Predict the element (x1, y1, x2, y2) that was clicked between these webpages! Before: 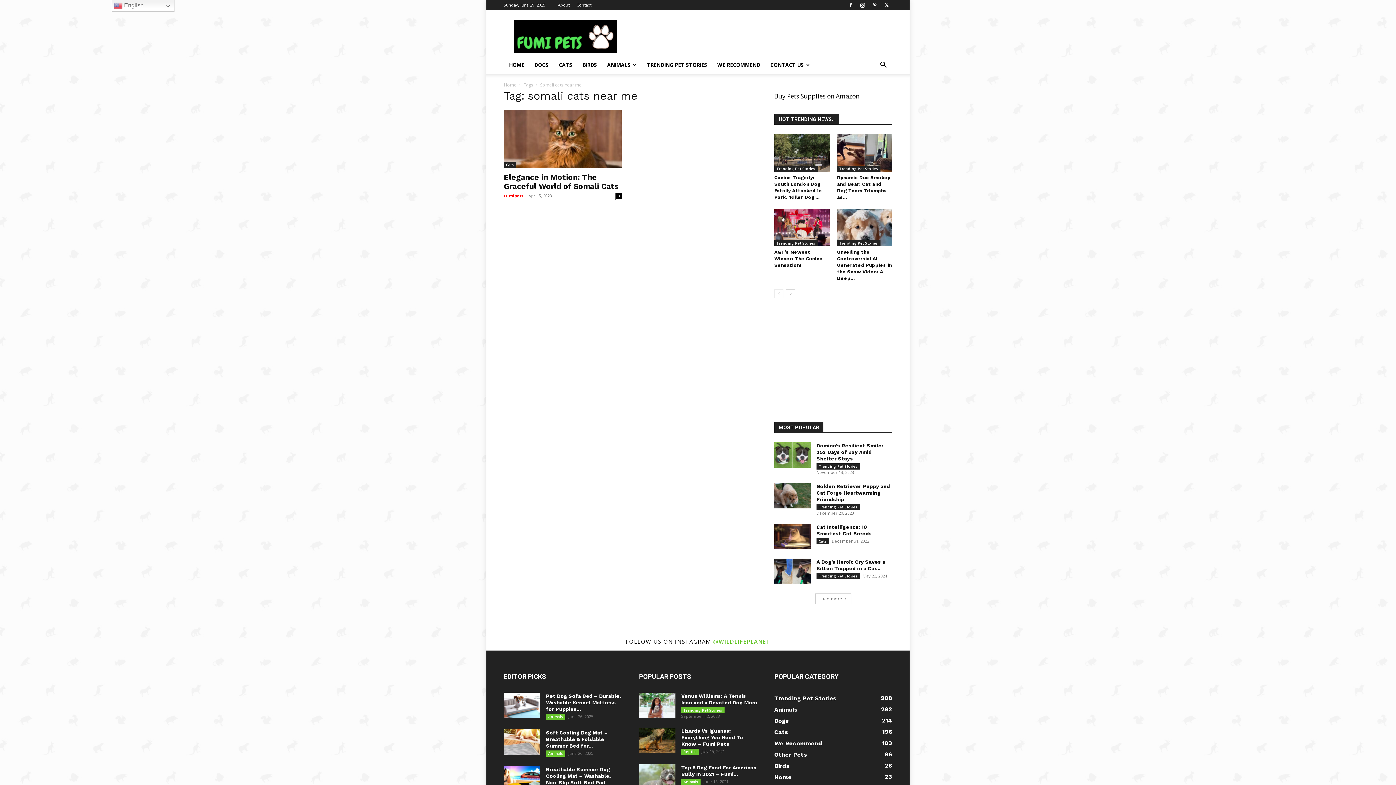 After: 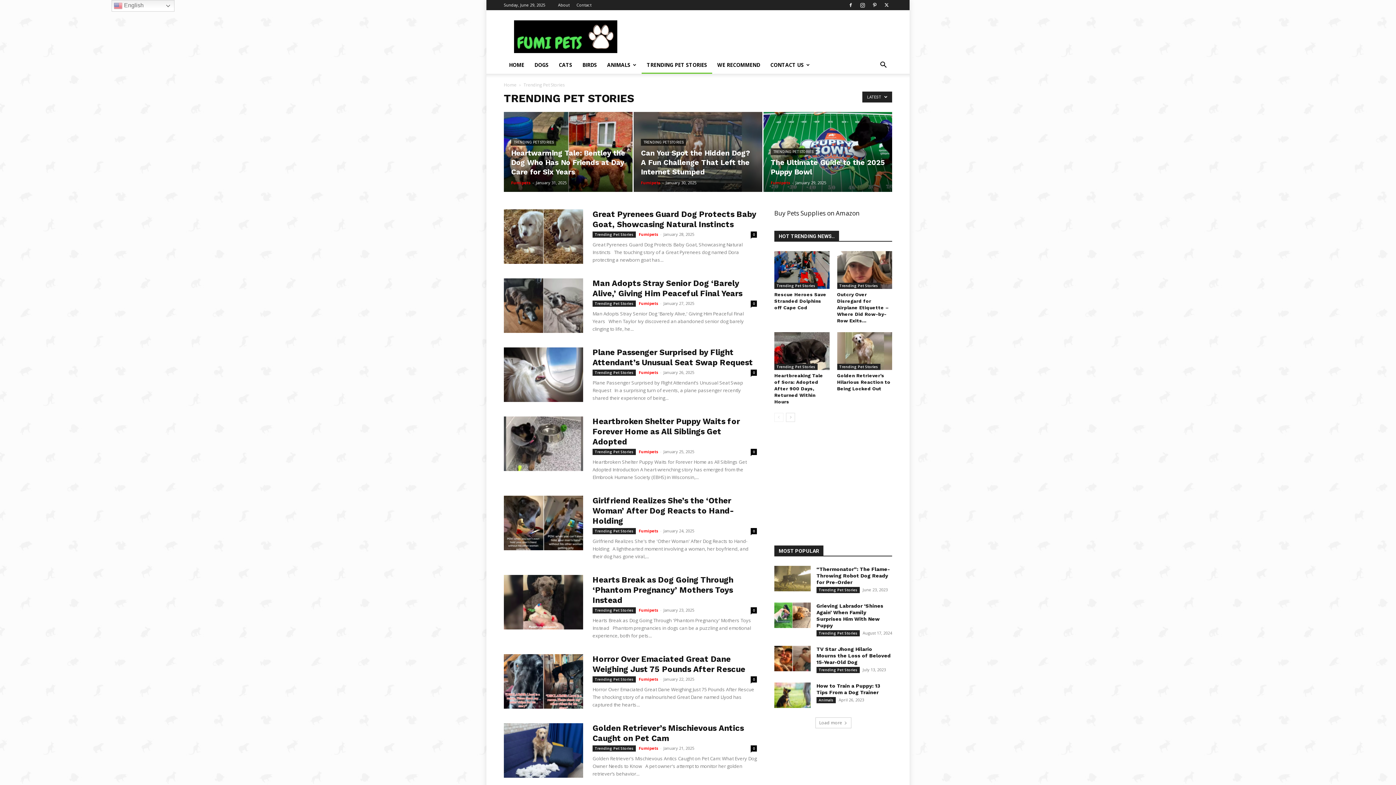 Action: label: Trending Pet Stories bbox: (837, 165, 880, 172)